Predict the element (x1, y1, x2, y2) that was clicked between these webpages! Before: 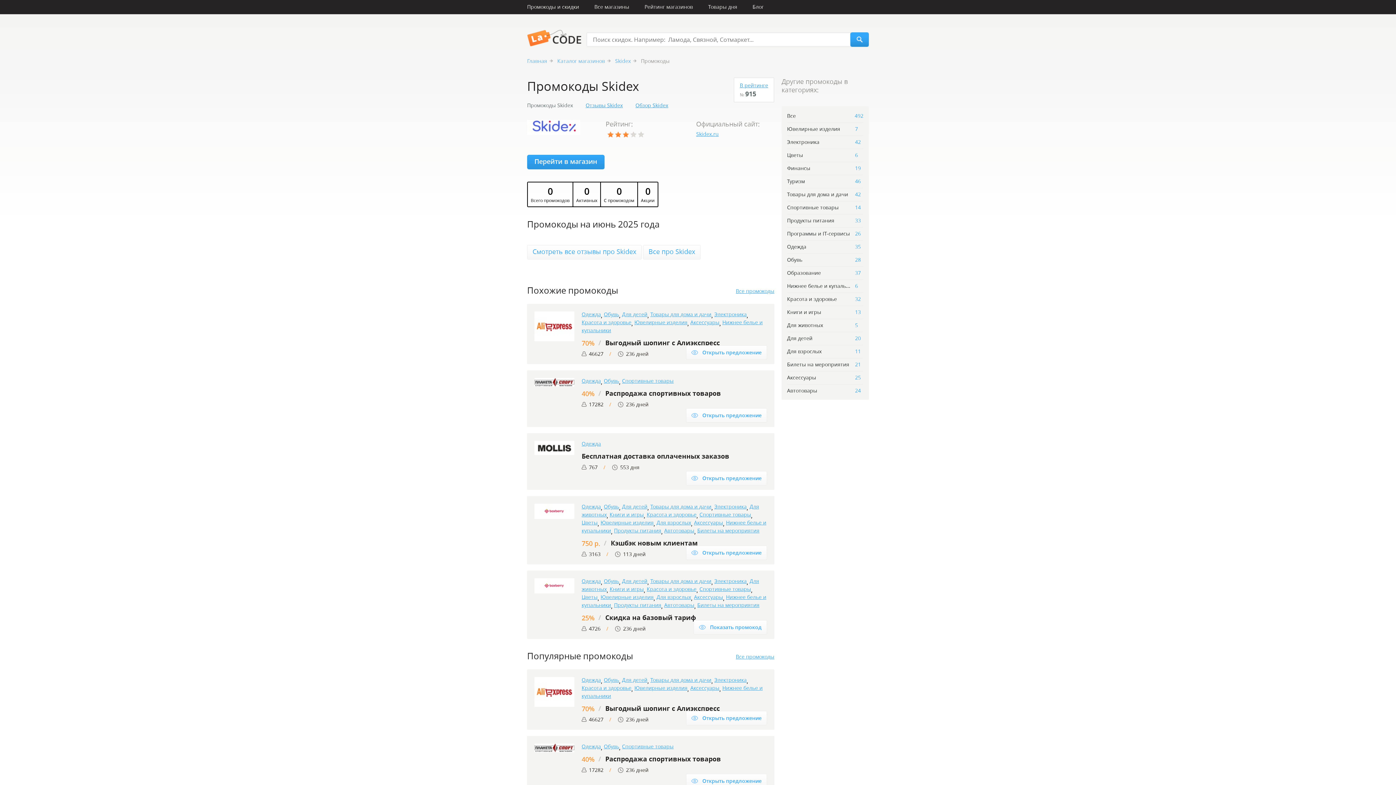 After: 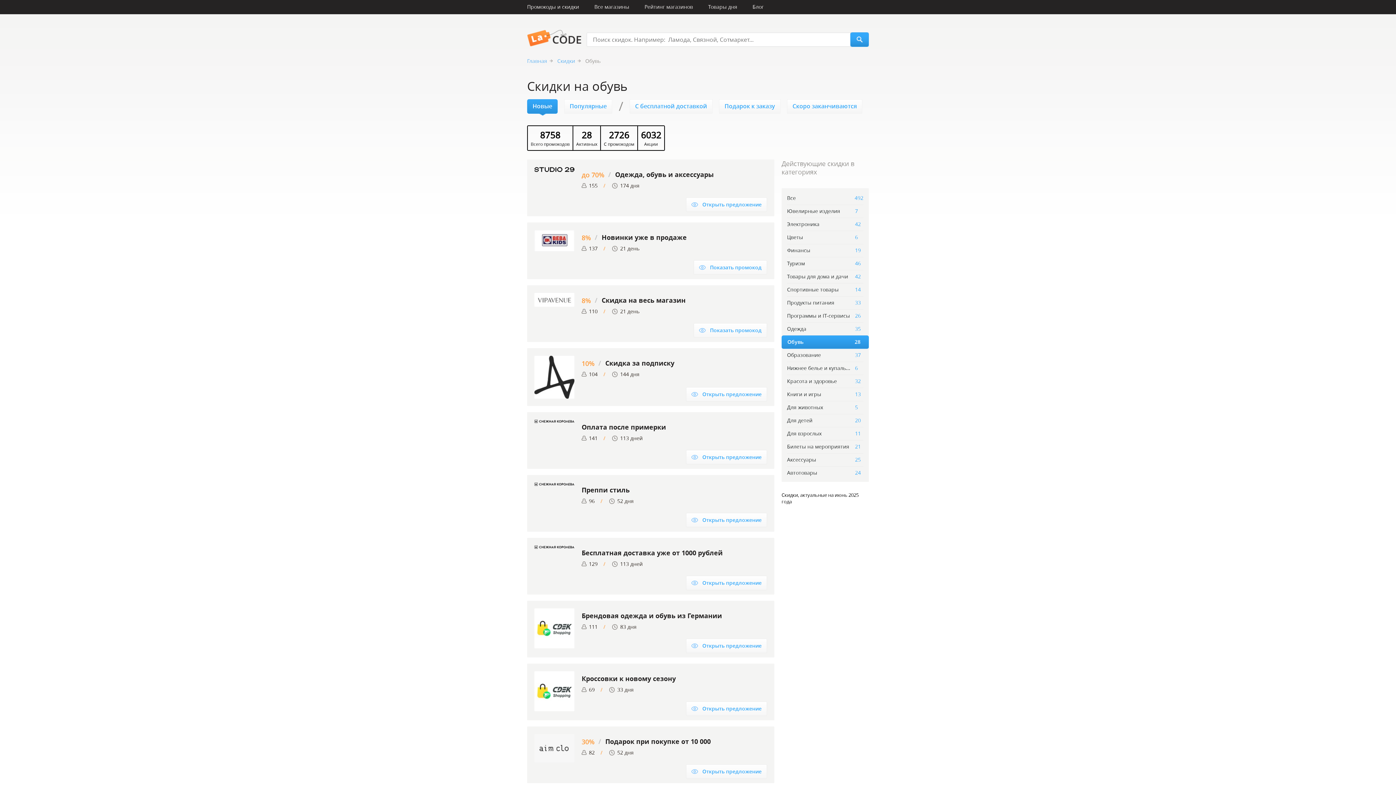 Action: bbox: (604, 676, 619, 683) label: Обувь